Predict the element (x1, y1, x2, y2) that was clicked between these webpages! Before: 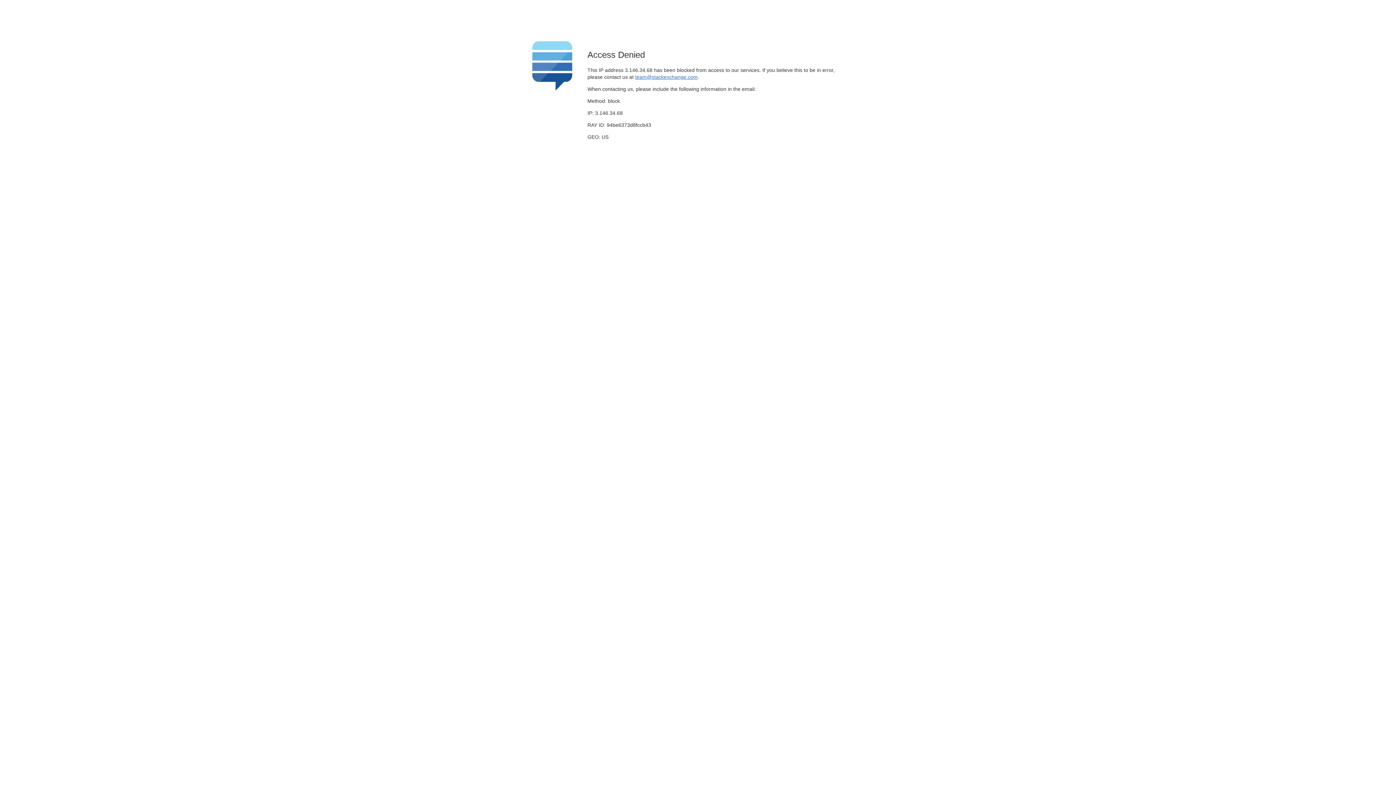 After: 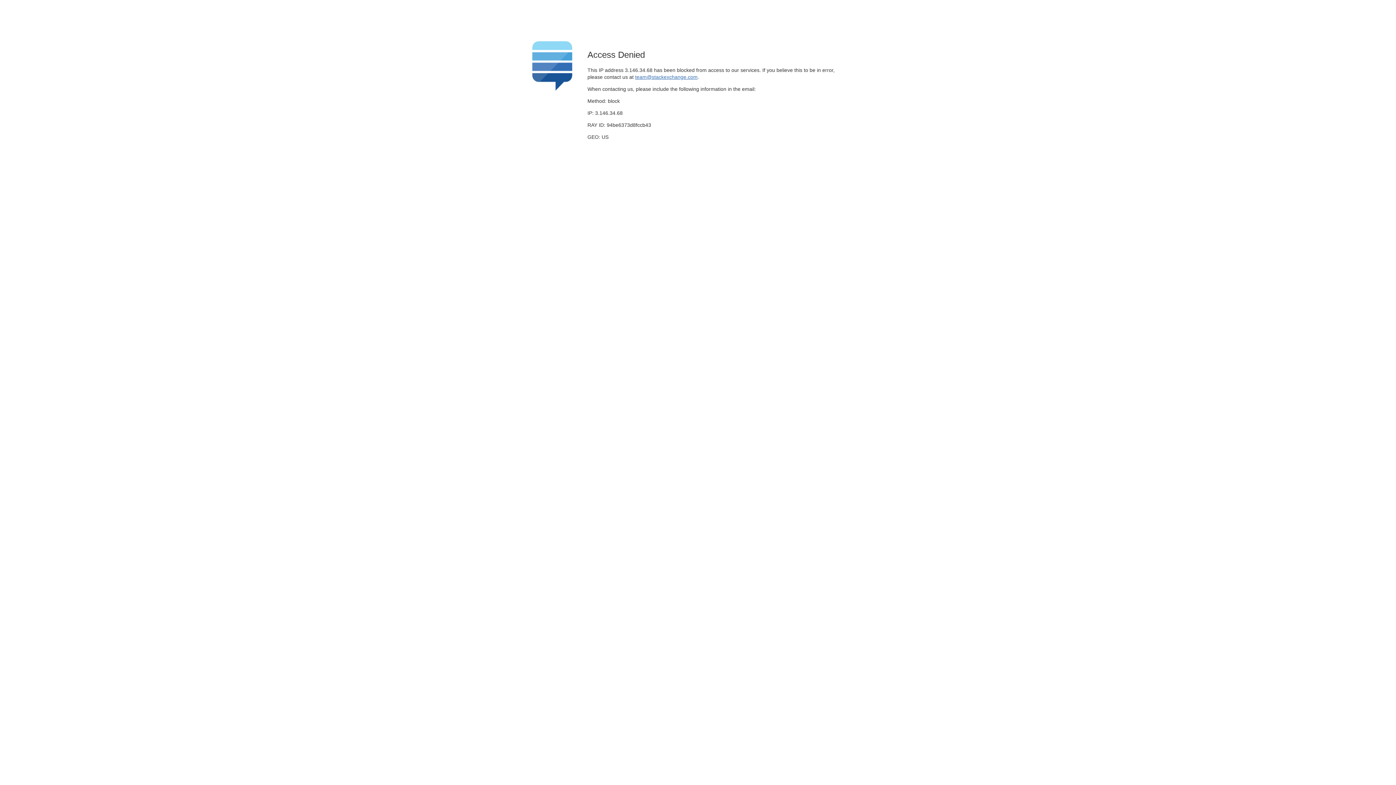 Action: bbox: (635, 74, 697, 79) label: team@stackexchange.com